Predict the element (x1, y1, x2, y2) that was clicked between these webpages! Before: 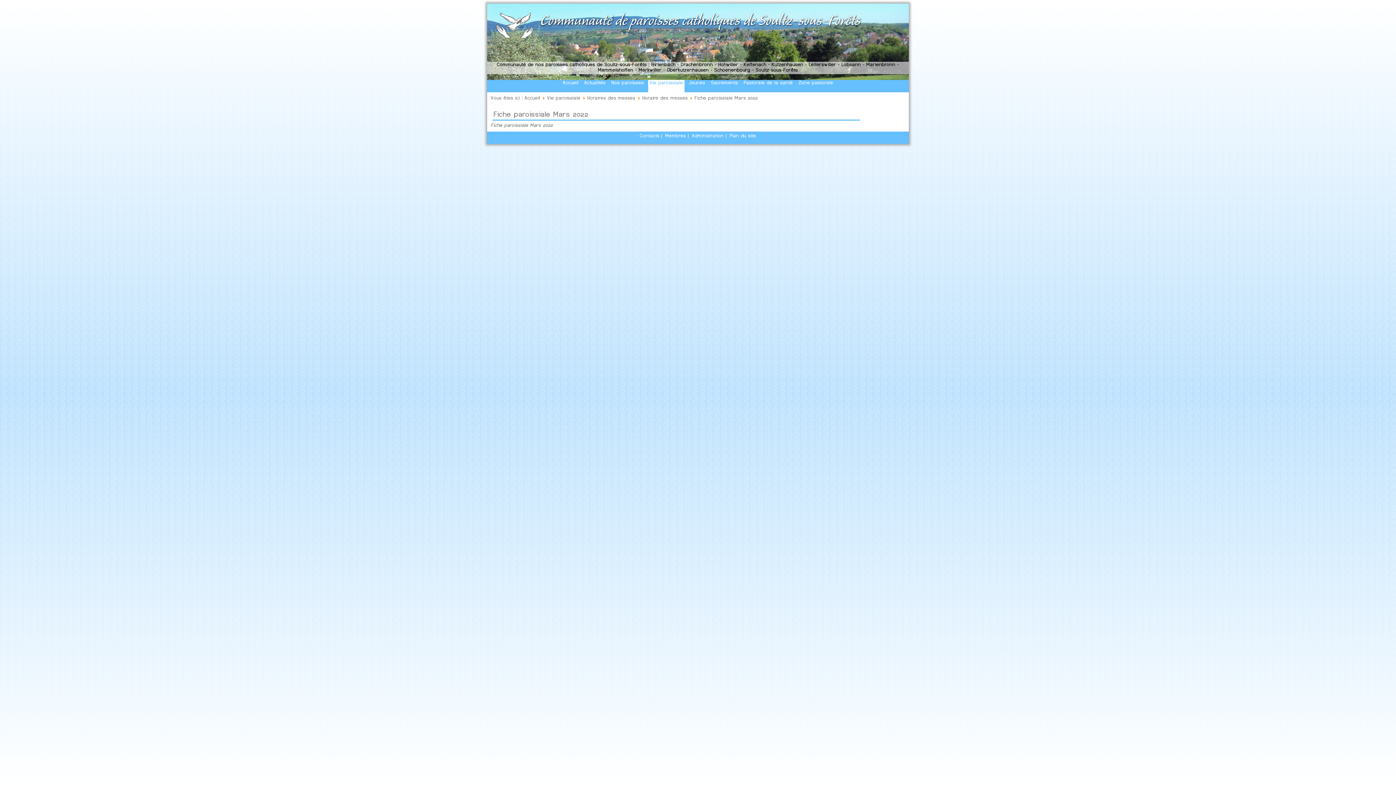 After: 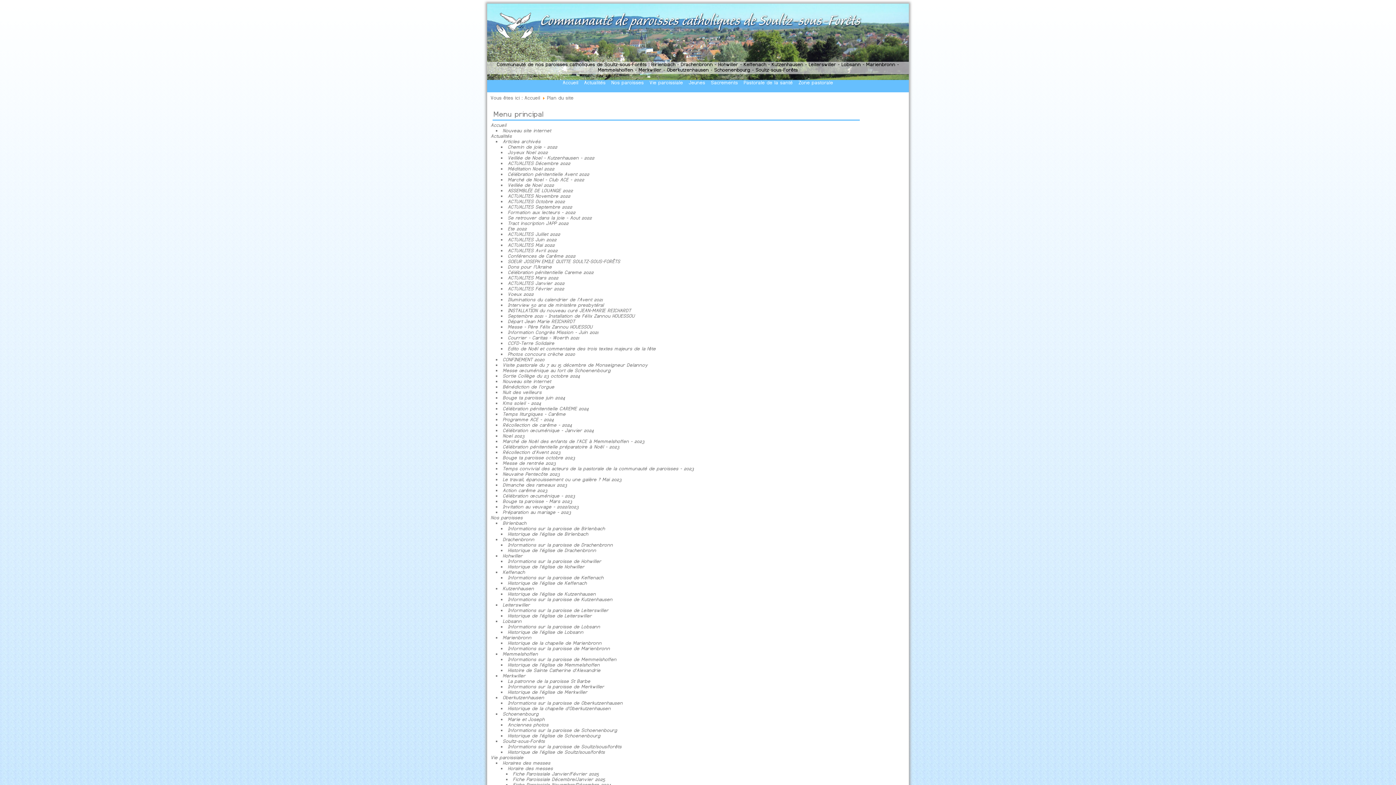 Action: bbox: (729, 133, 756, 138) label: Plan du site